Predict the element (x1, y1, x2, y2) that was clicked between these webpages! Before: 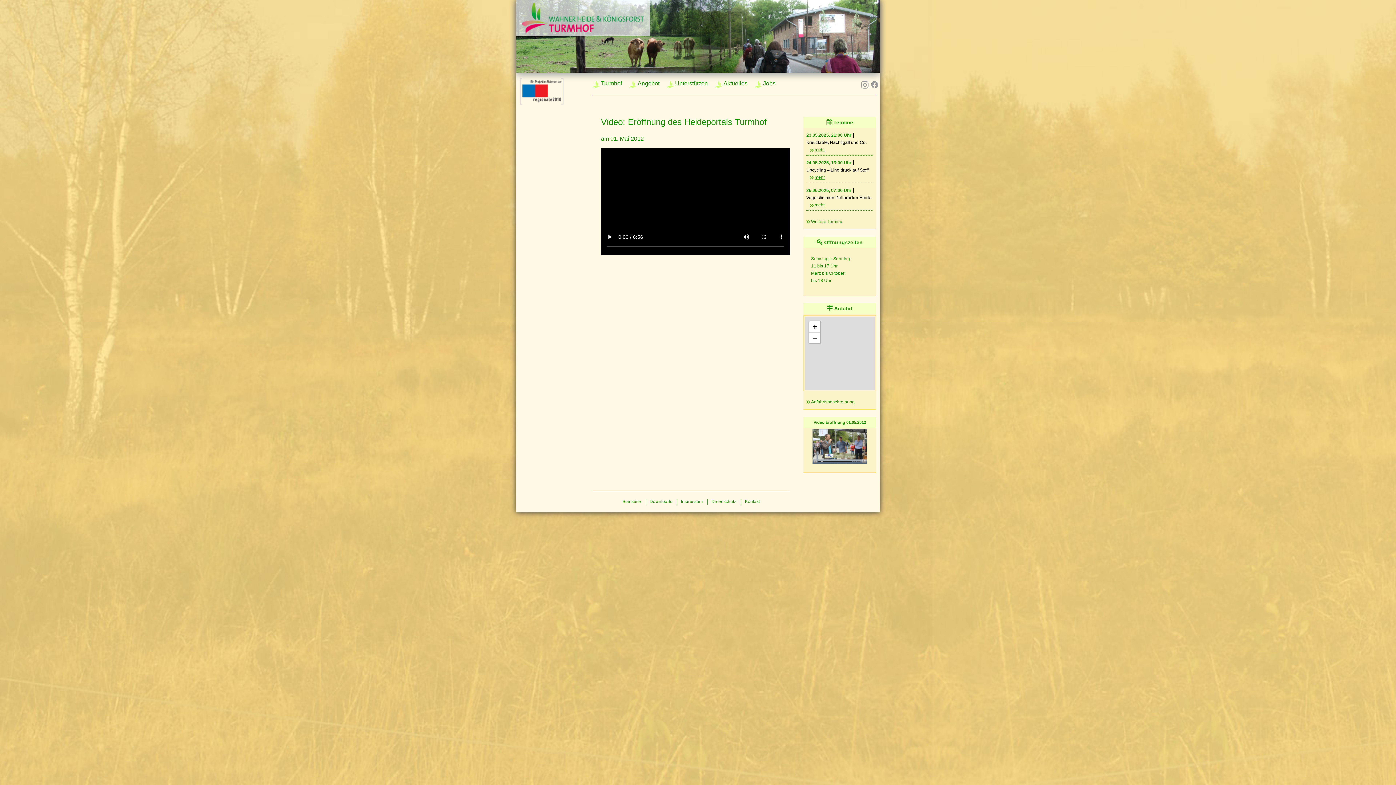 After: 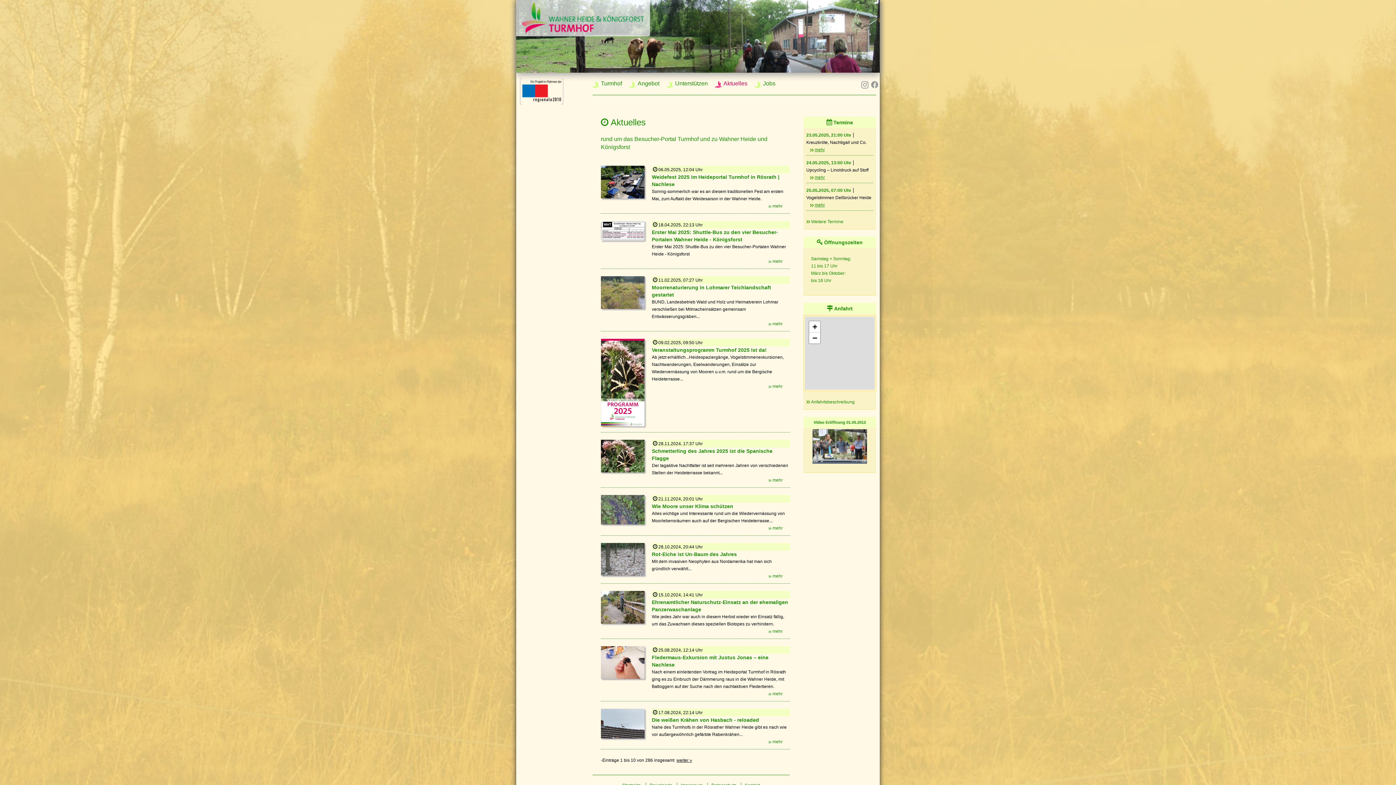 Action: bbox: (715, 80, 747, 88) label: Aktuelles